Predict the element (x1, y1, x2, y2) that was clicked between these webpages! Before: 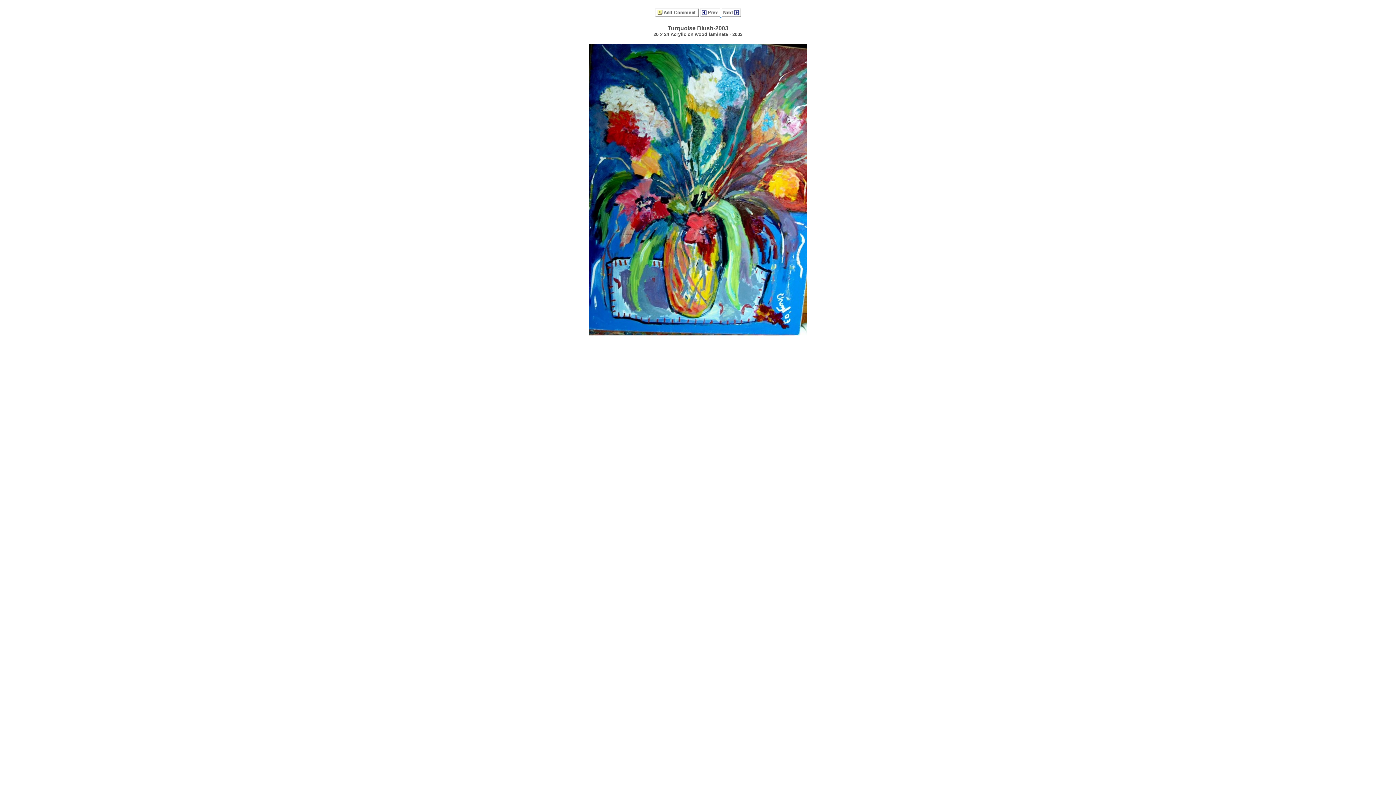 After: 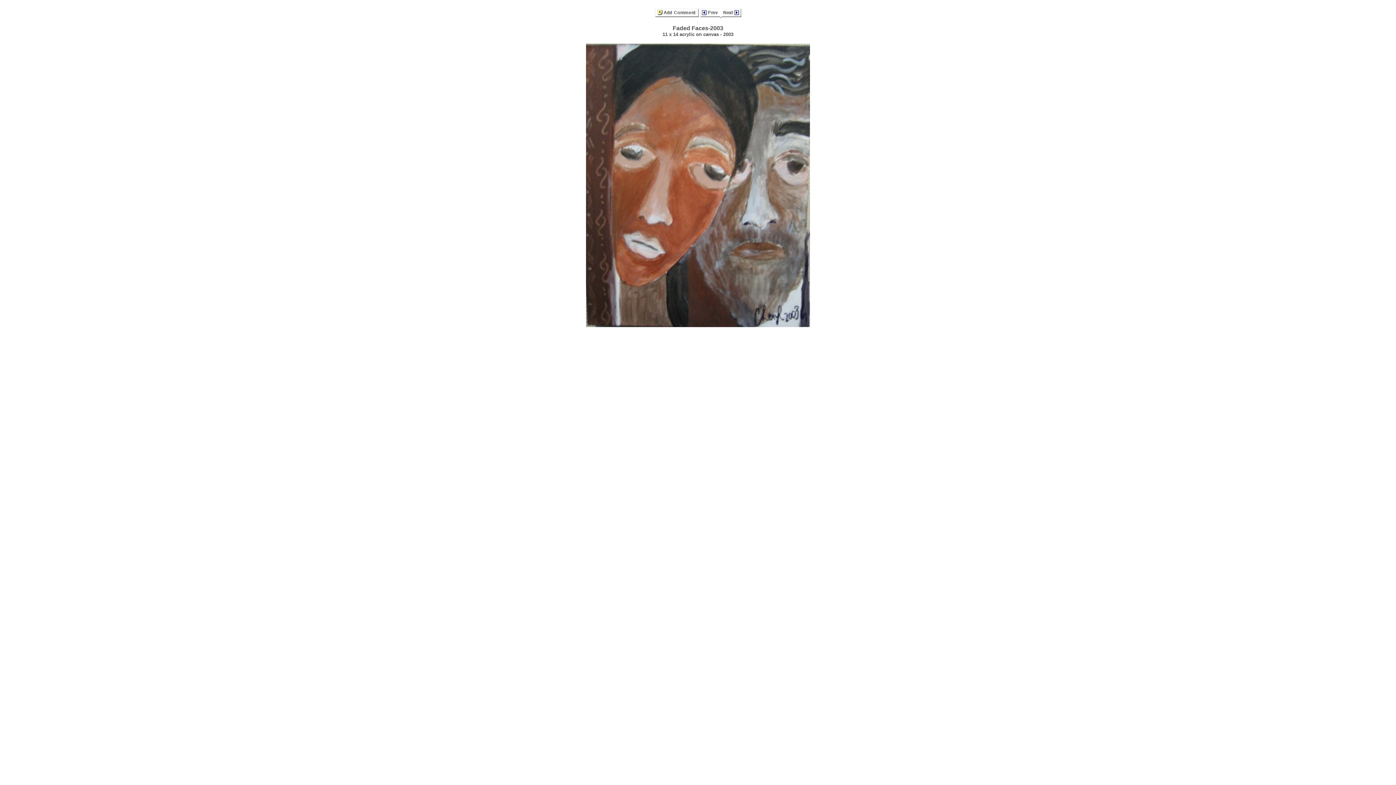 Action: bbox: (700, 12, 721, 18) label:  